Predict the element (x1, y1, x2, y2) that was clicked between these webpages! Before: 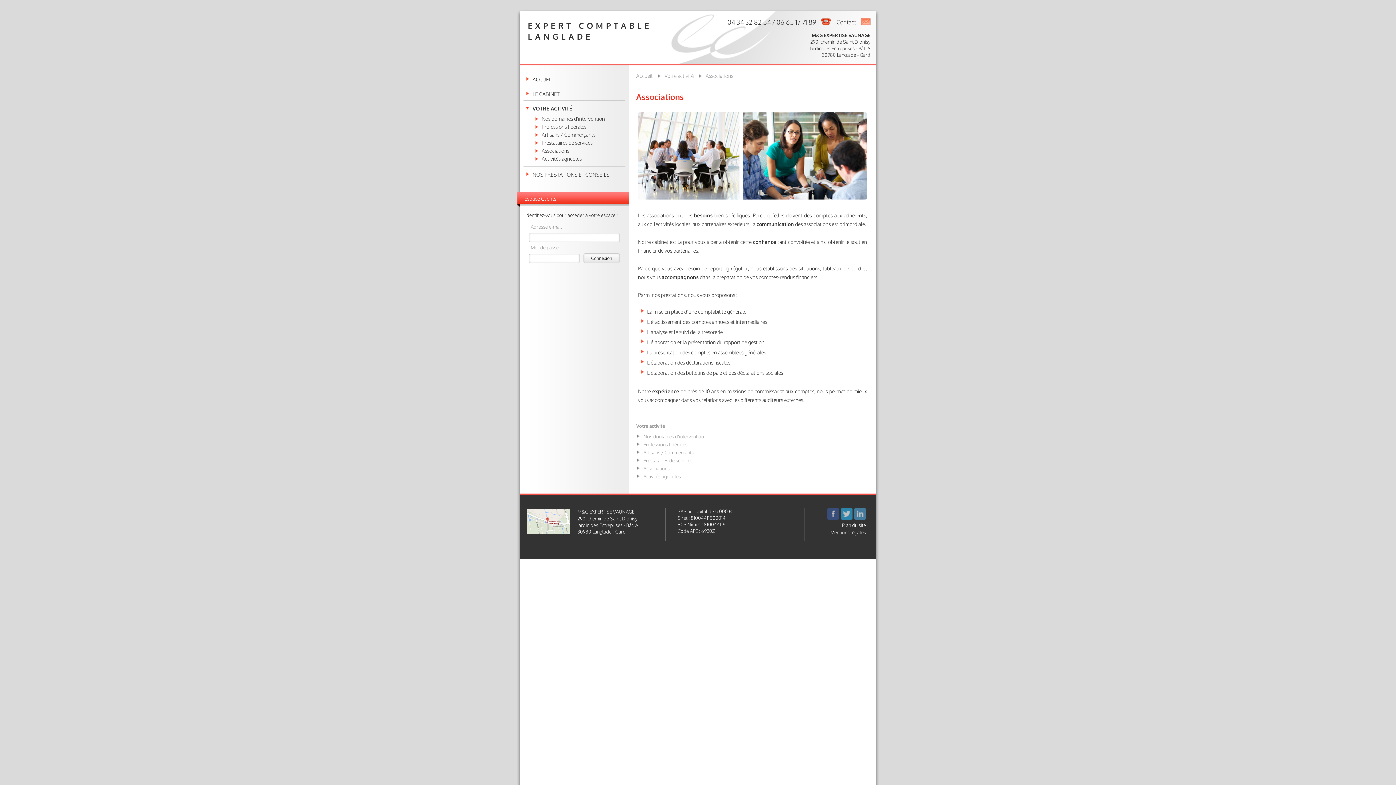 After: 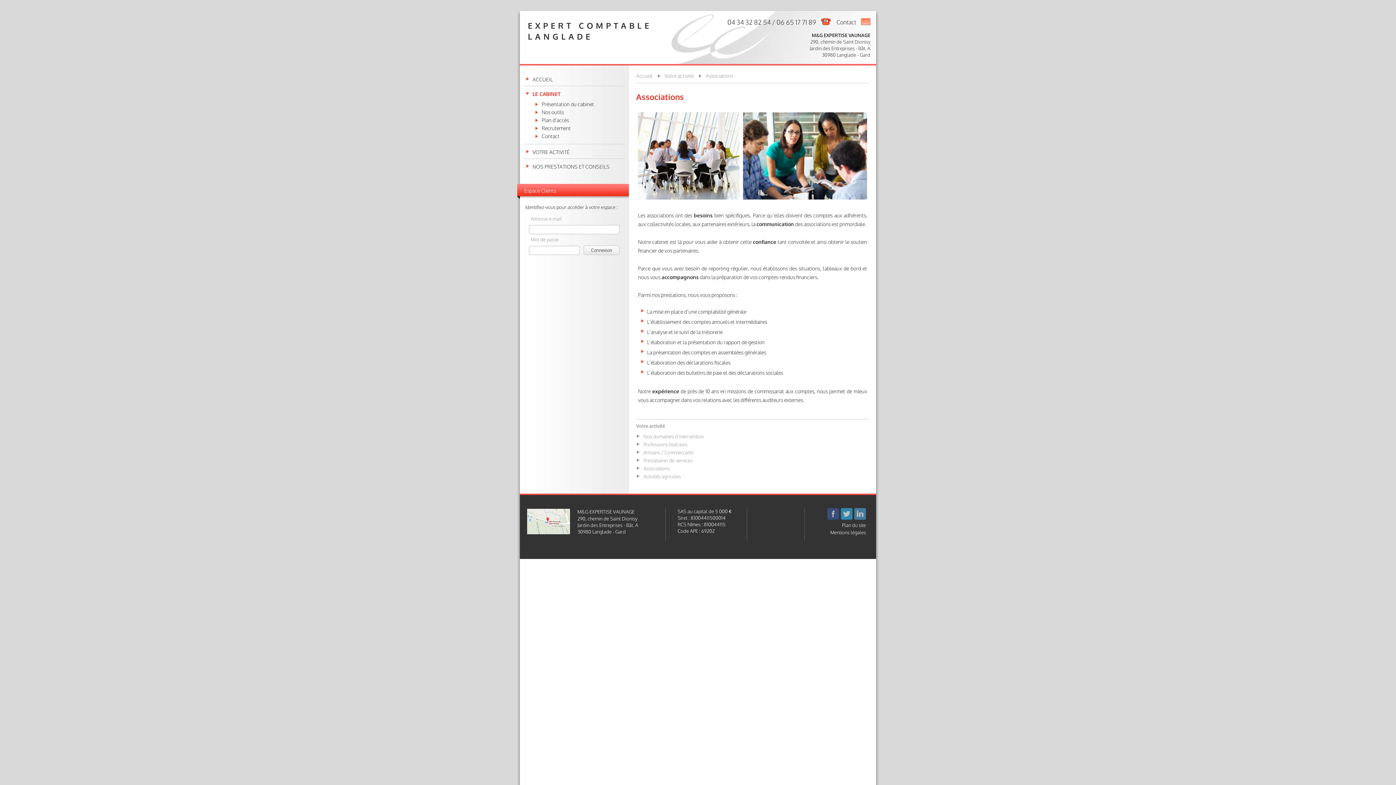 Action: bbox: (532, 91, 625, 96) label: LE CABINET